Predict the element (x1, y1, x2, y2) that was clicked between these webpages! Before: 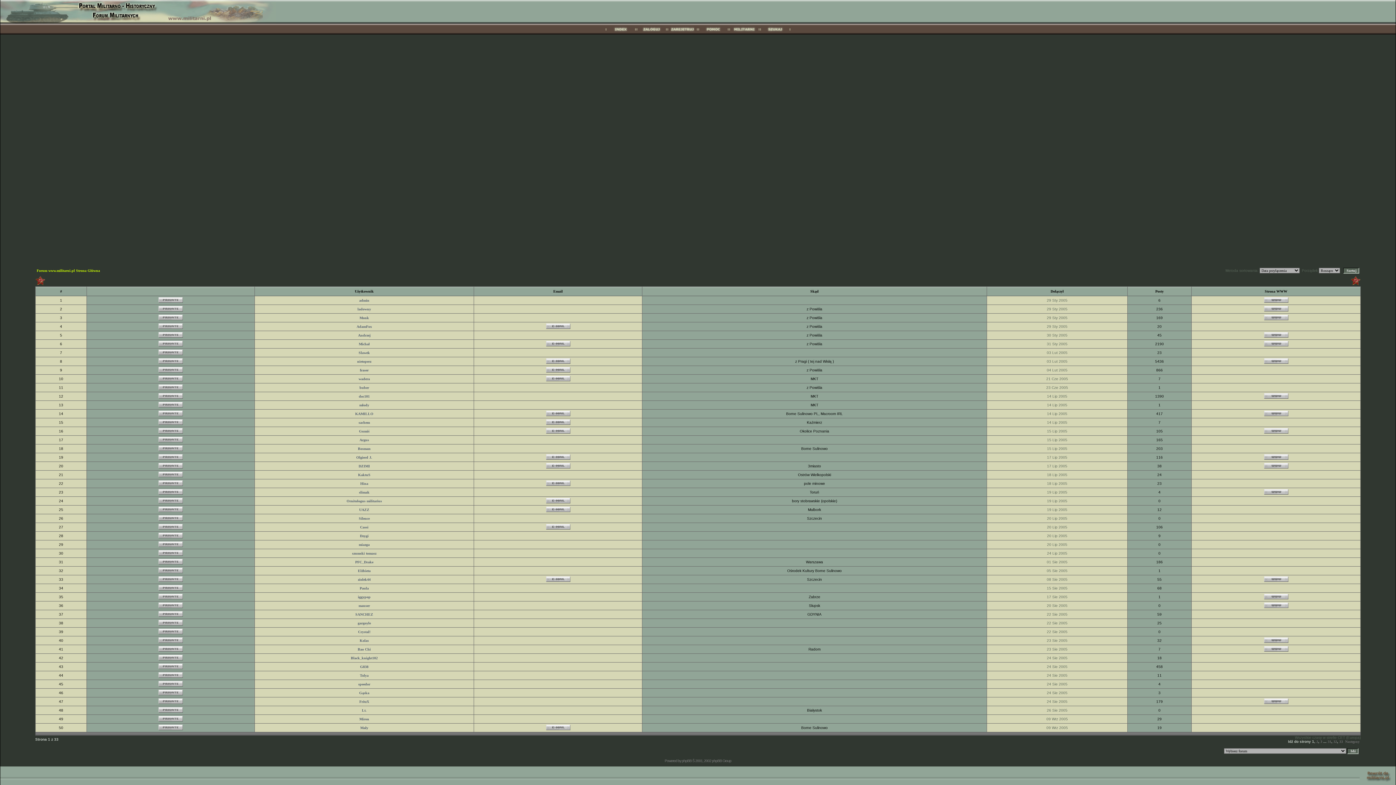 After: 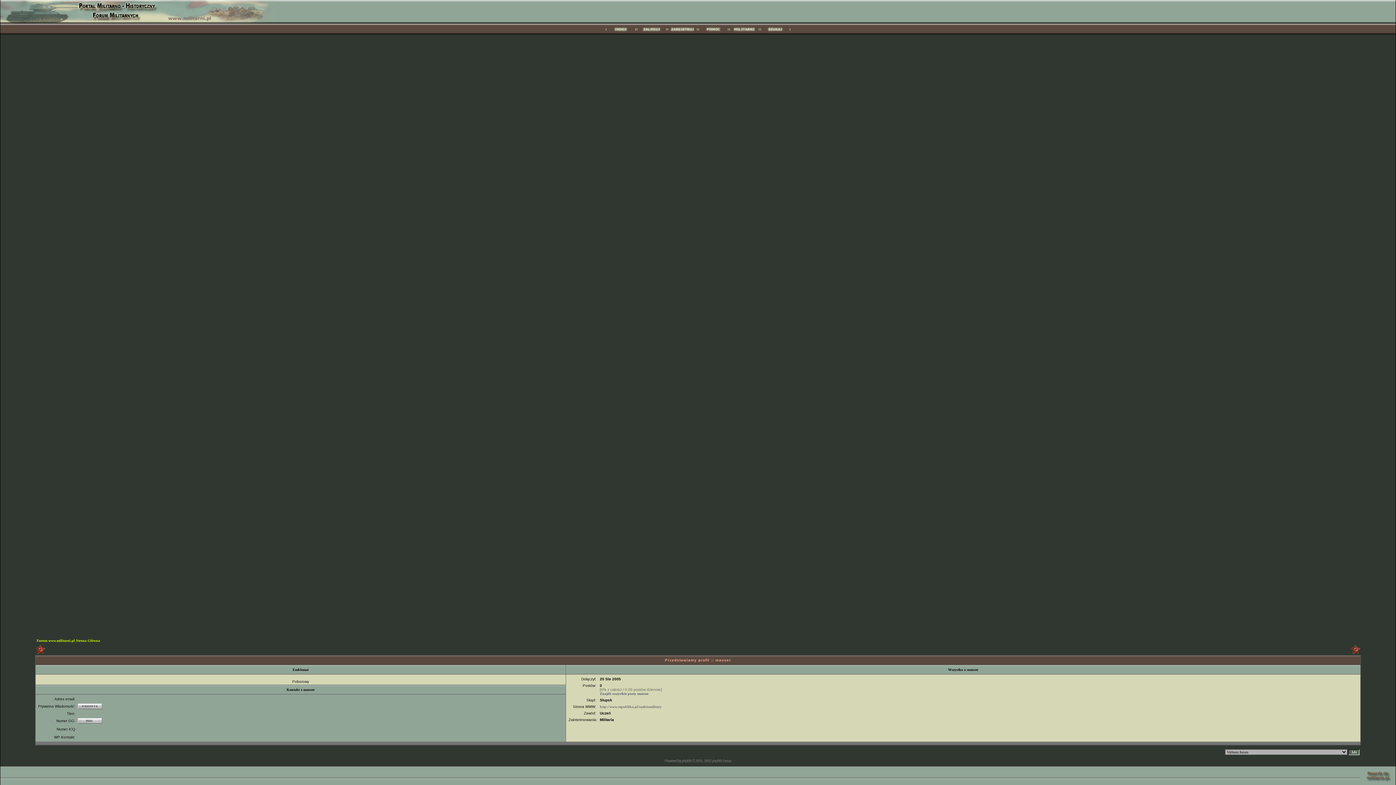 Action: label: mauser bbox: (358, 604, 370, 608)